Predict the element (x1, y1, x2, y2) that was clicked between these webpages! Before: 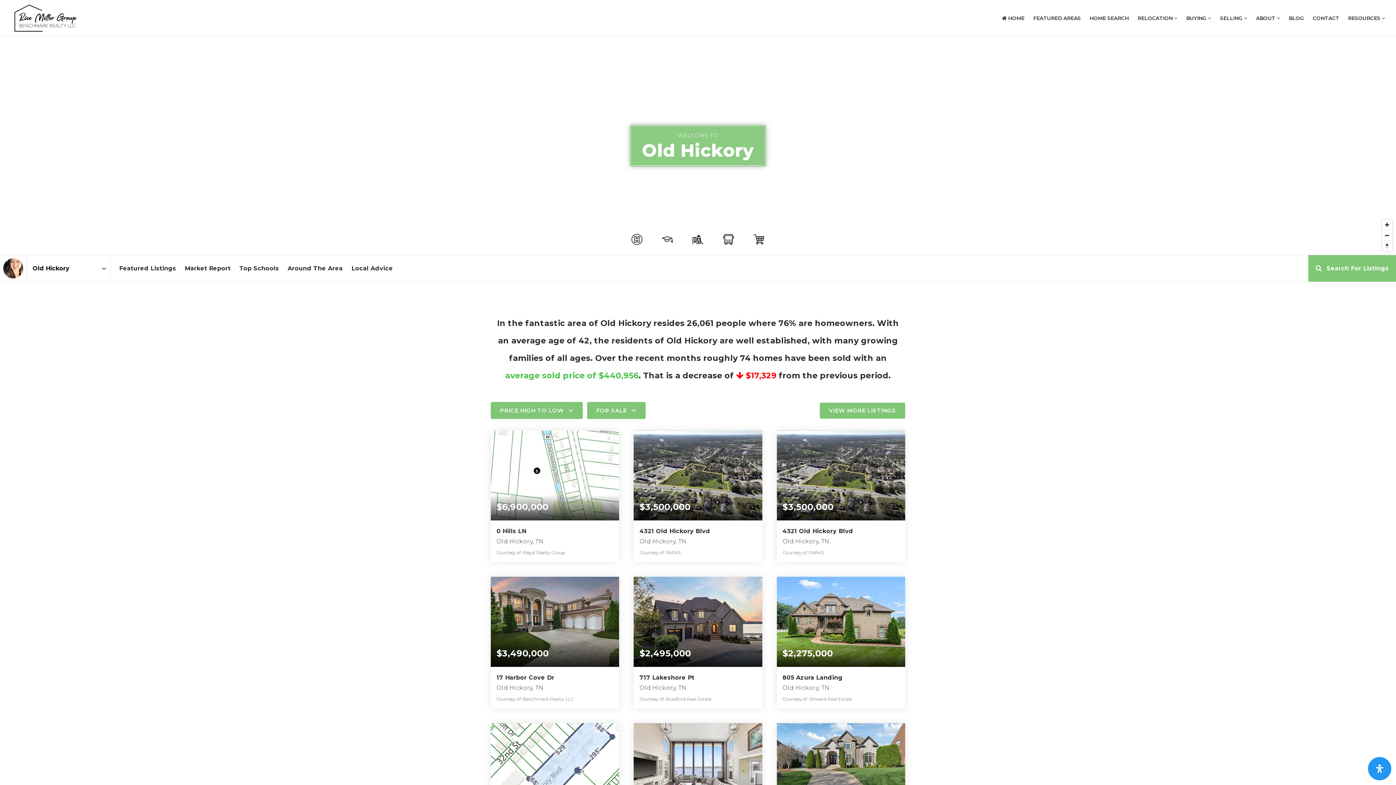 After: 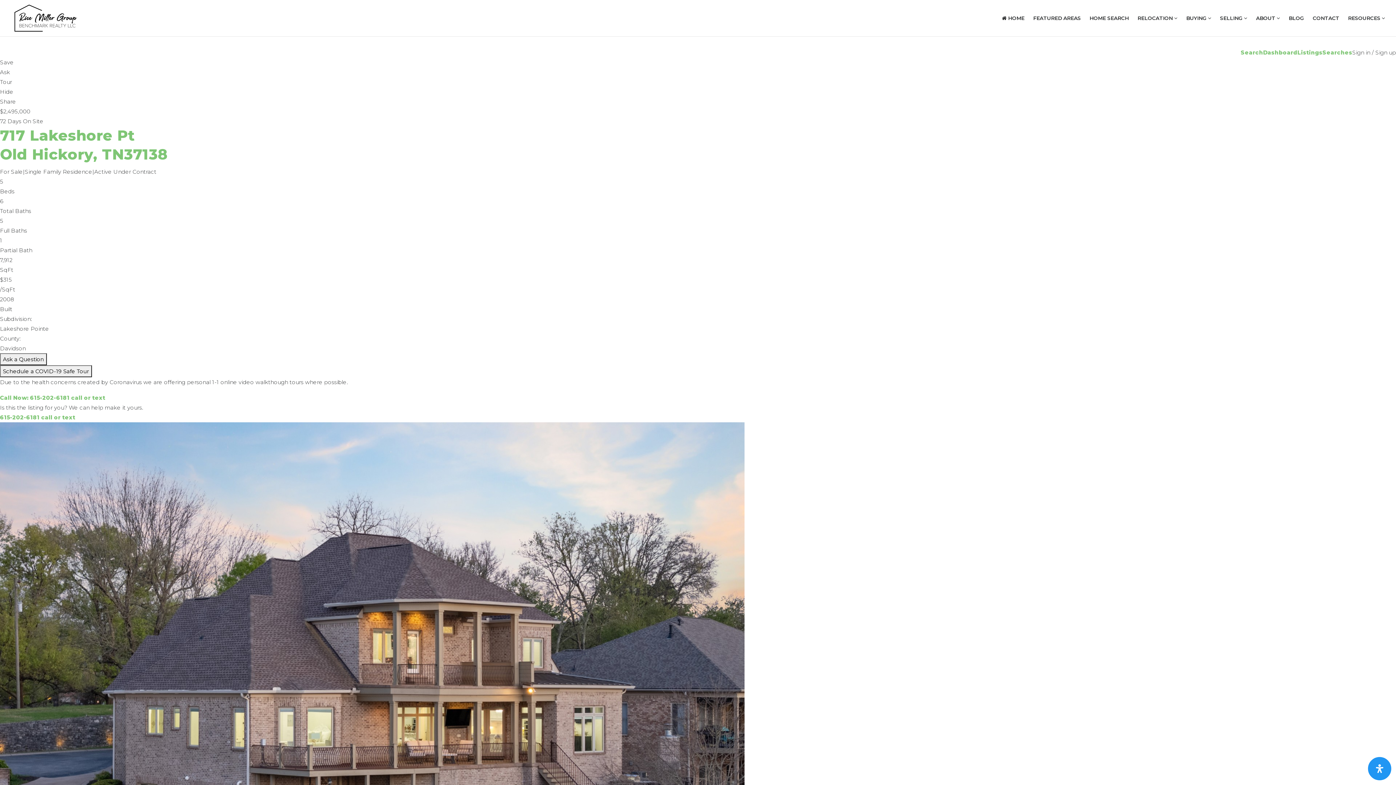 Action: label: $2,495,000
717 Lakeshore Pt
Old Hickory, TN
Courtesy of: Bradford Real Estate
6
BATHS
5
BEDS
7,912
SQFT bbox: (633, 577, 762, 708)